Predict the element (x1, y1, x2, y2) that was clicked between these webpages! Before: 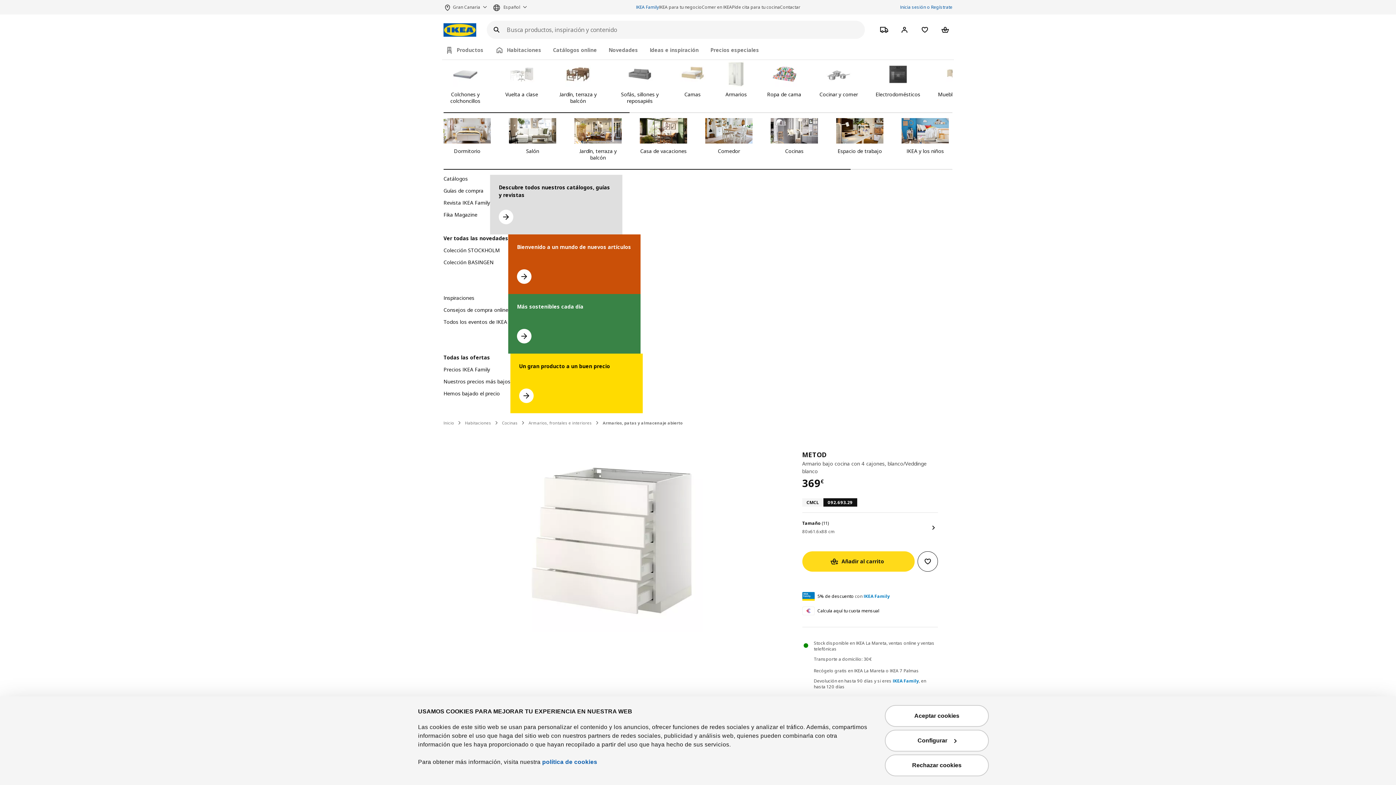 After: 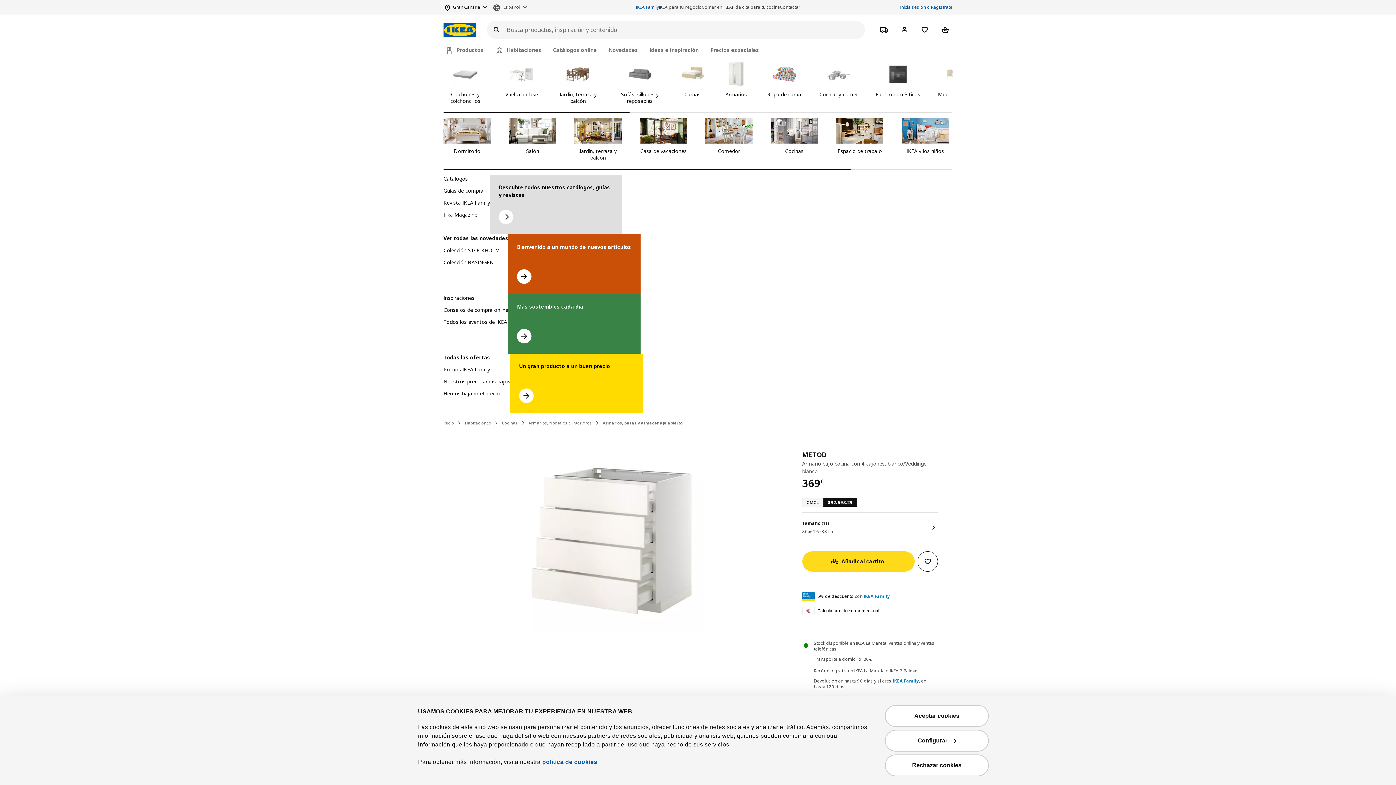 Action: bbox: (443, 0, 492, 14) label: Selecciona una isla: Gran Canaria Seleccionado actualmente